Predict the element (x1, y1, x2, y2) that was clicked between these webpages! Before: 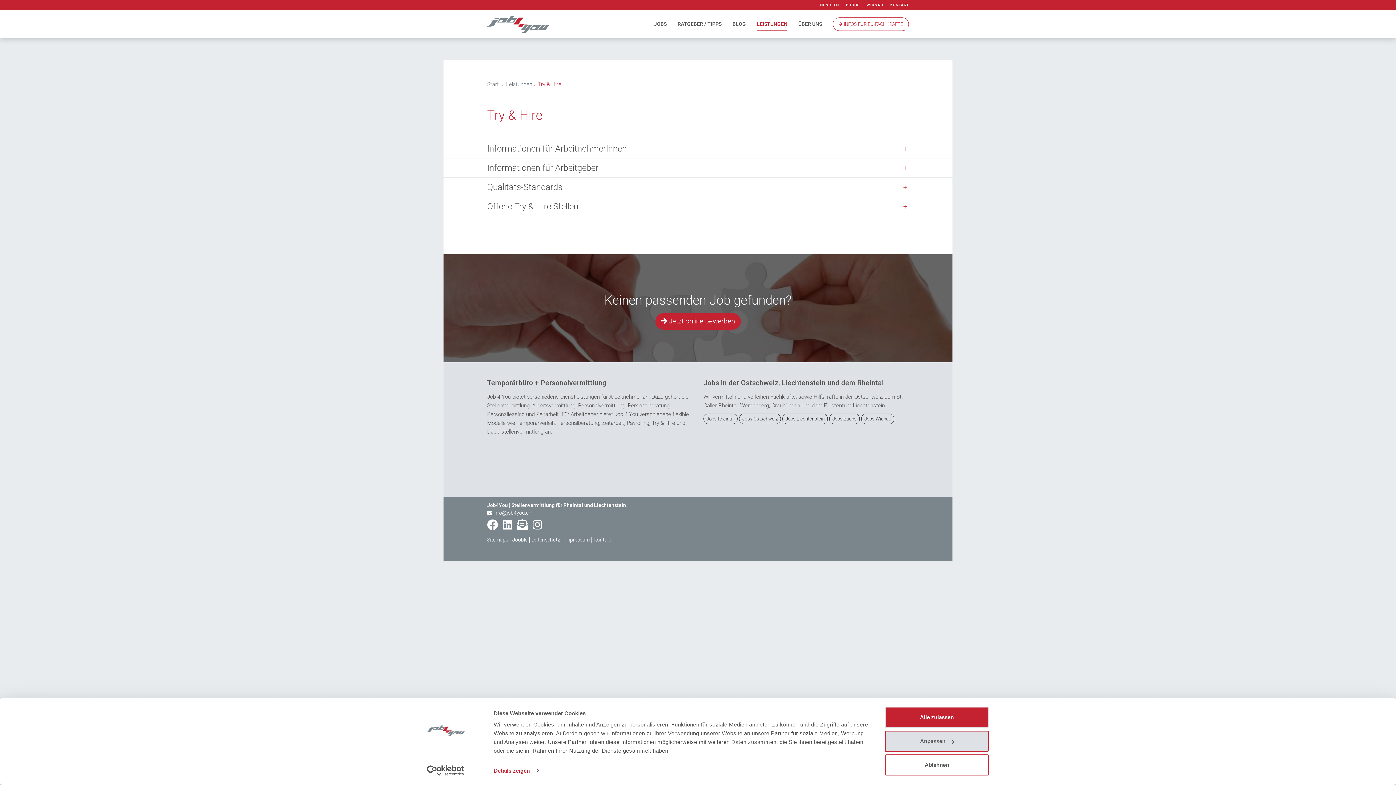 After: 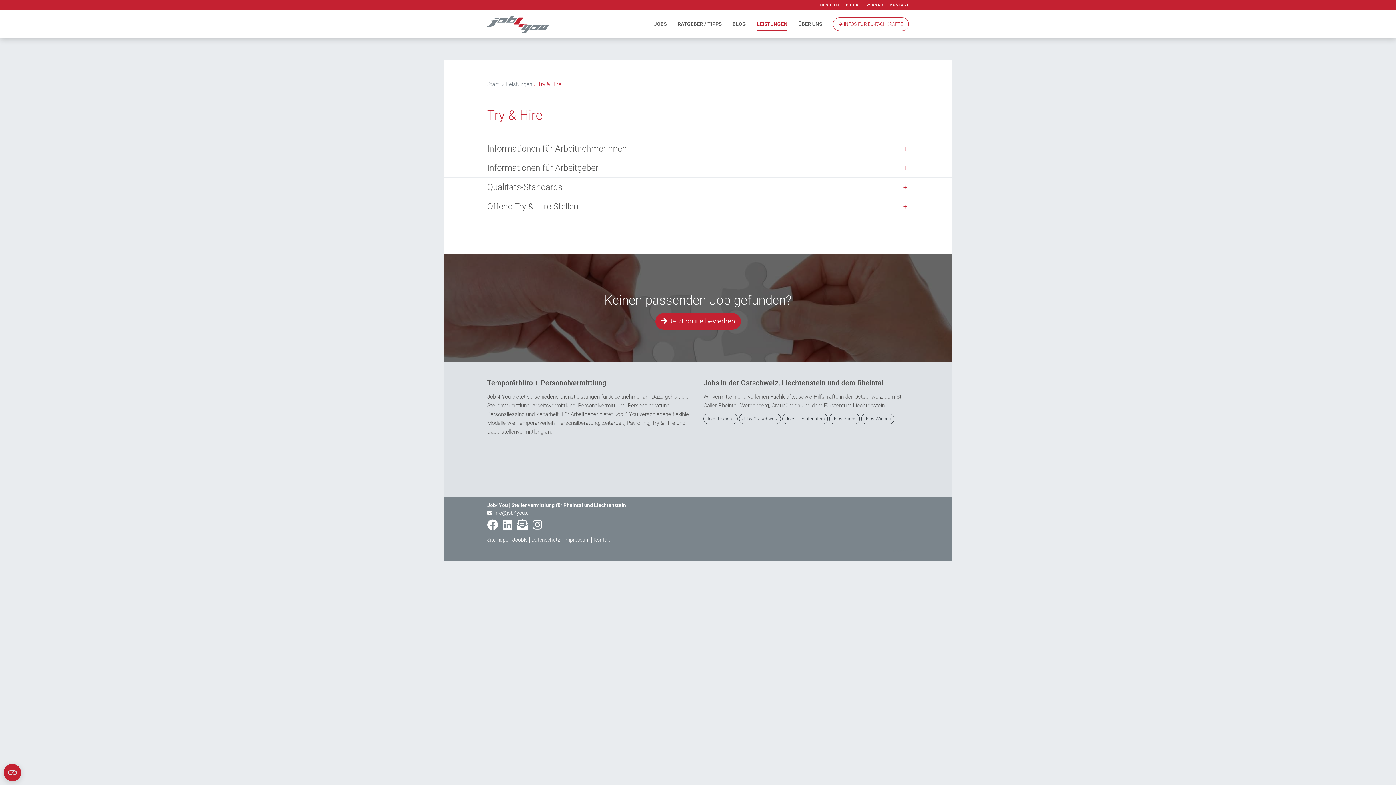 Action: bbox: (885, 754, 989, 775) label: Ablehnen